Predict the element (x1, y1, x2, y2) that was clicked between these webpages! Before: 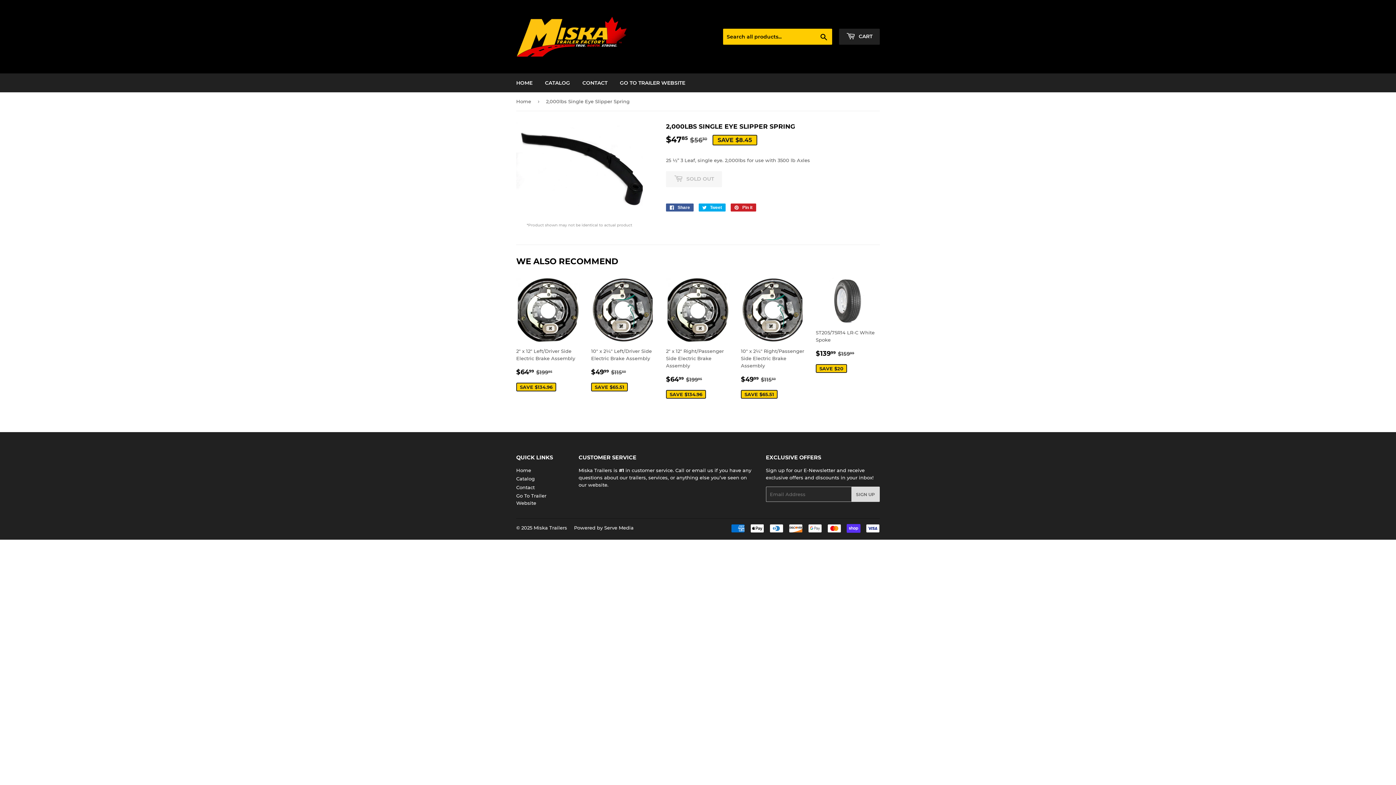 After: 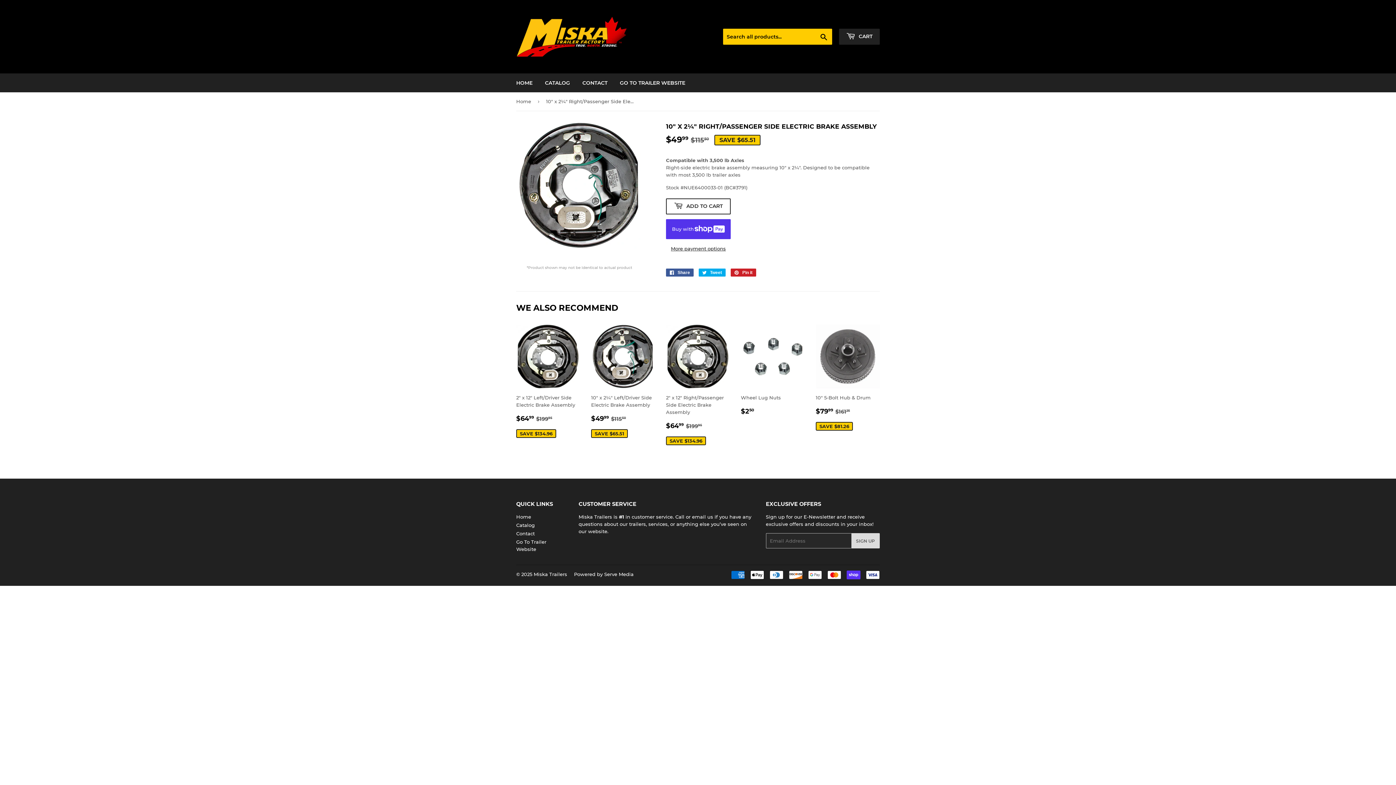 Action: label: 10" x 2¼" Right/Passenger Side Electric Brake Assembly

SALE PRICE
$4999 
$49.99
REGULAR PRICE
$11550
$115.50
SAVE $65.51 bbox: (741, 278, 805, 399)